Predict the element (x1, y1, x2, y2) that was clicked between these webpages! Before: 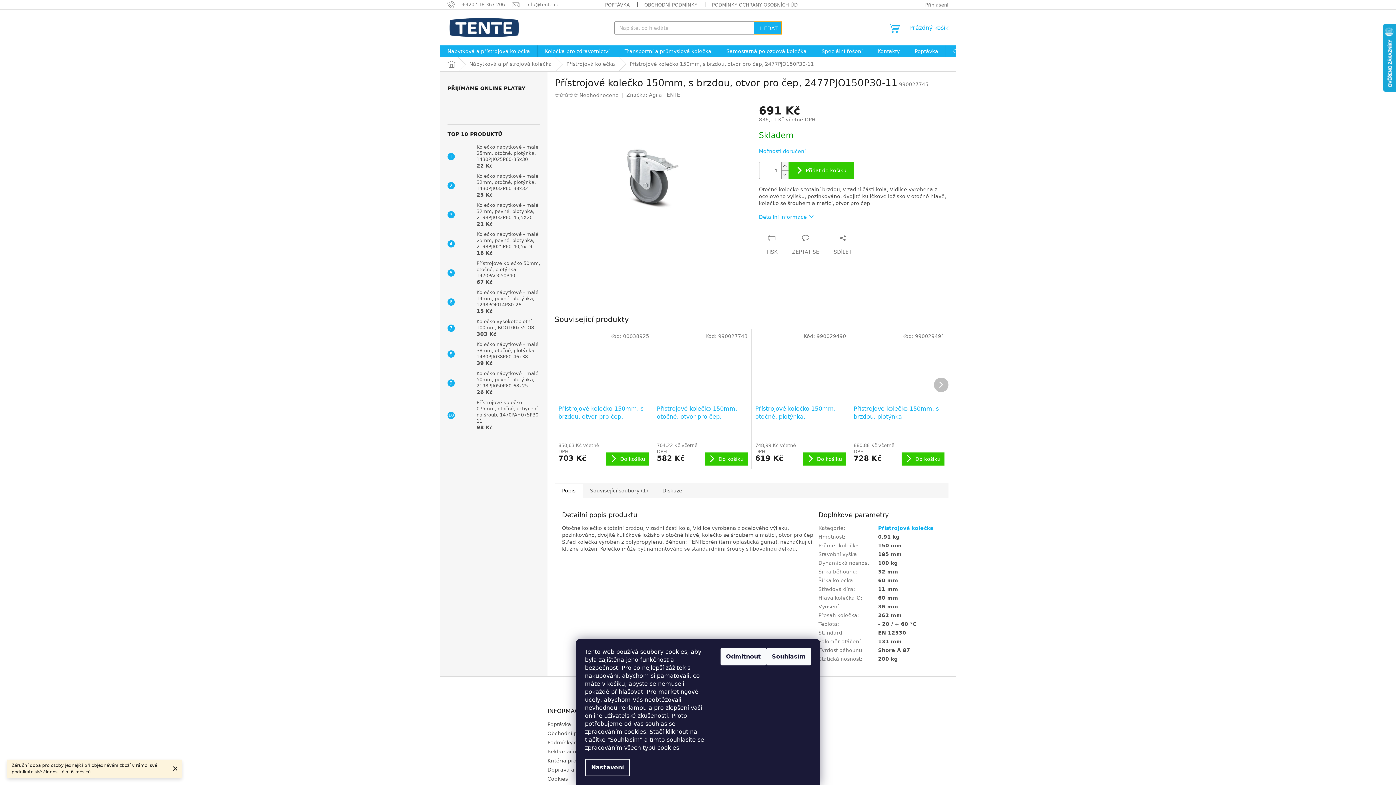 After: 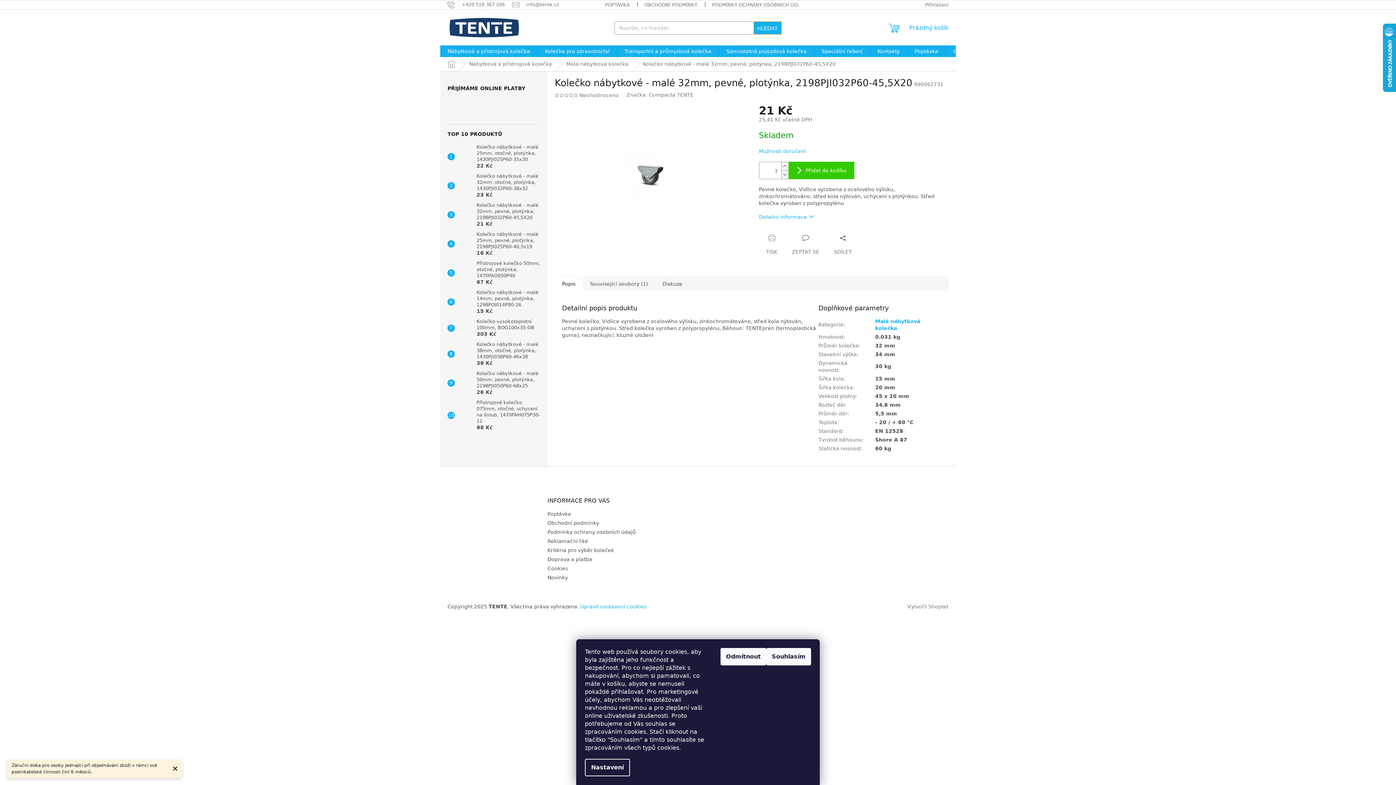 Action: bbox: (454, 207, 473, 222)